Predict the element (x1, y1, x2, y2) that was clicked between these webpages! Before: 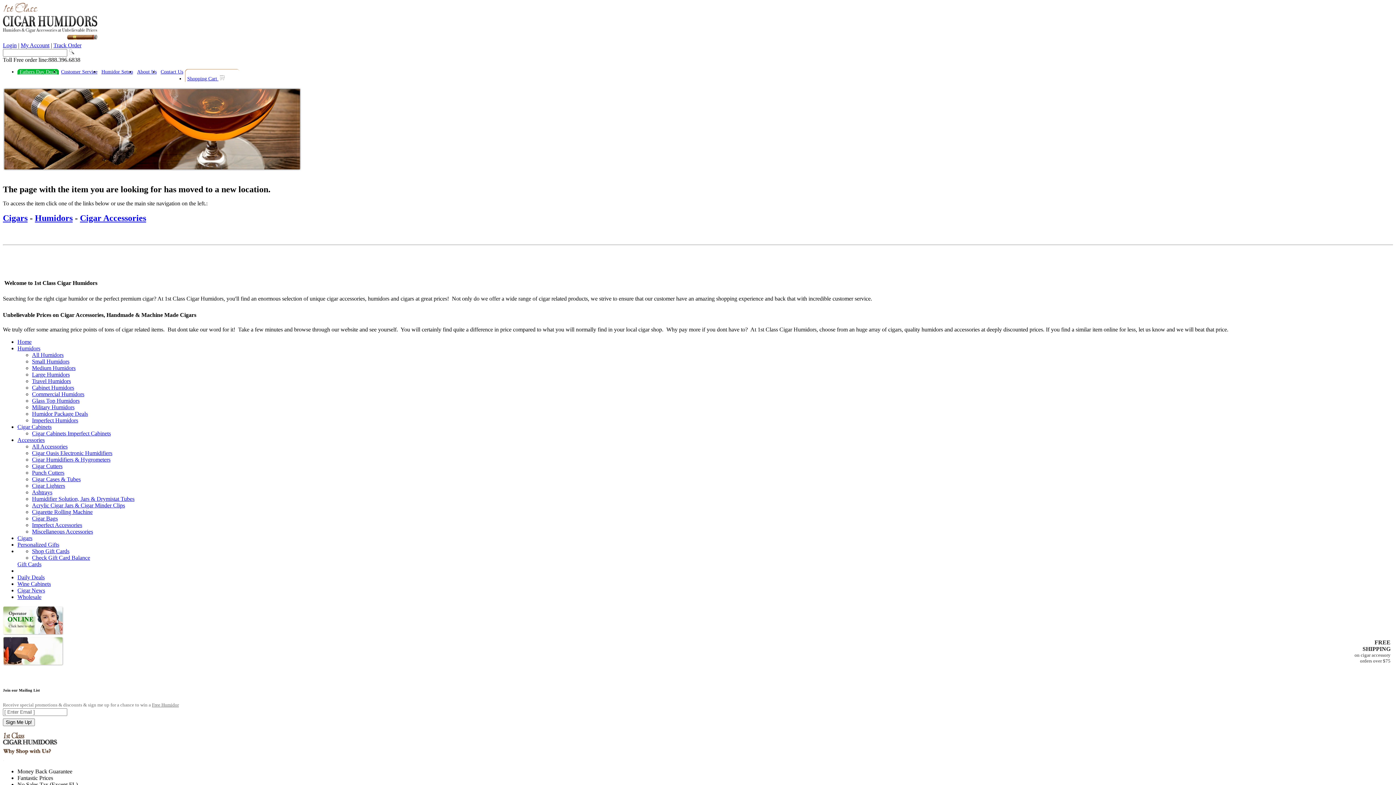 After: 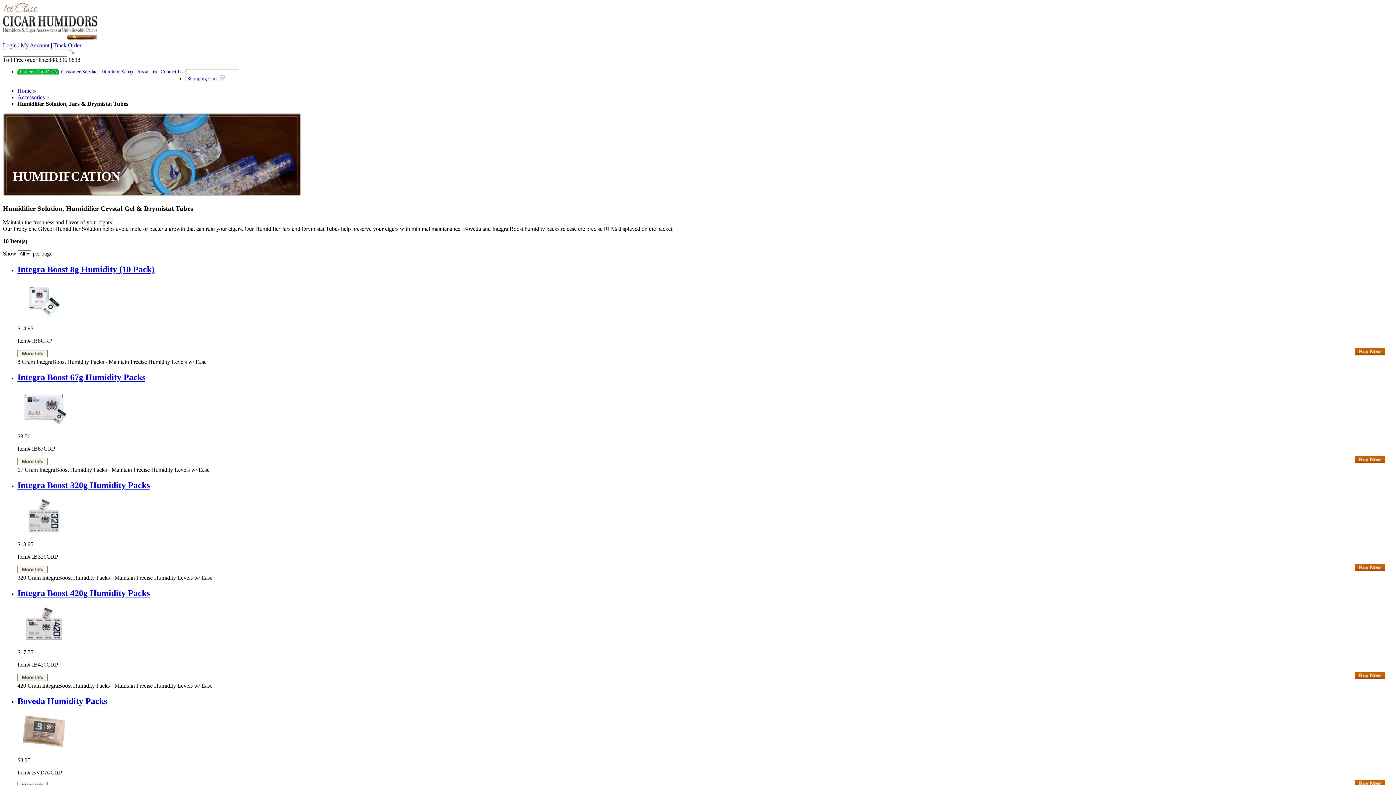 Action: label: Humidifier Solution, Jars & Drymistat Tubes bbox: (32, 496, 134, 502)